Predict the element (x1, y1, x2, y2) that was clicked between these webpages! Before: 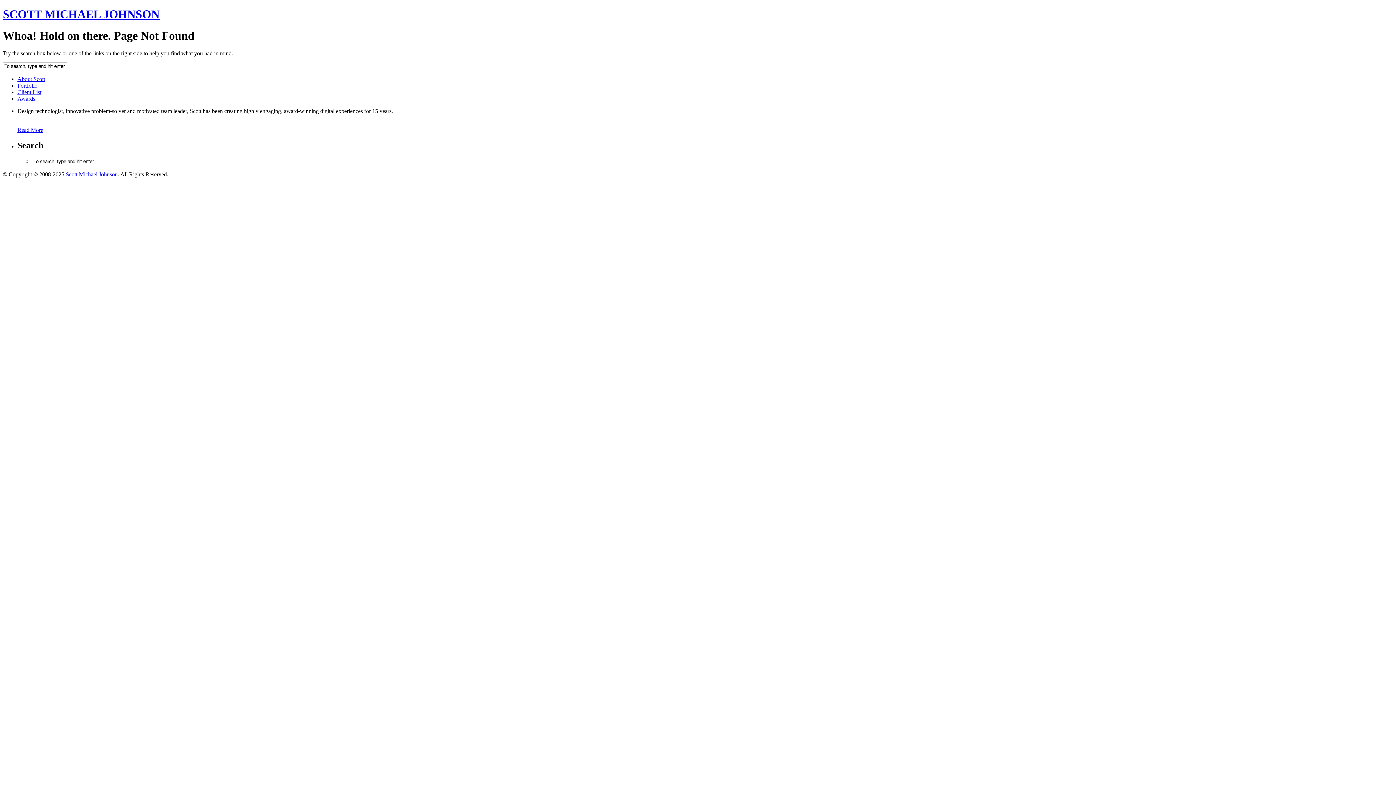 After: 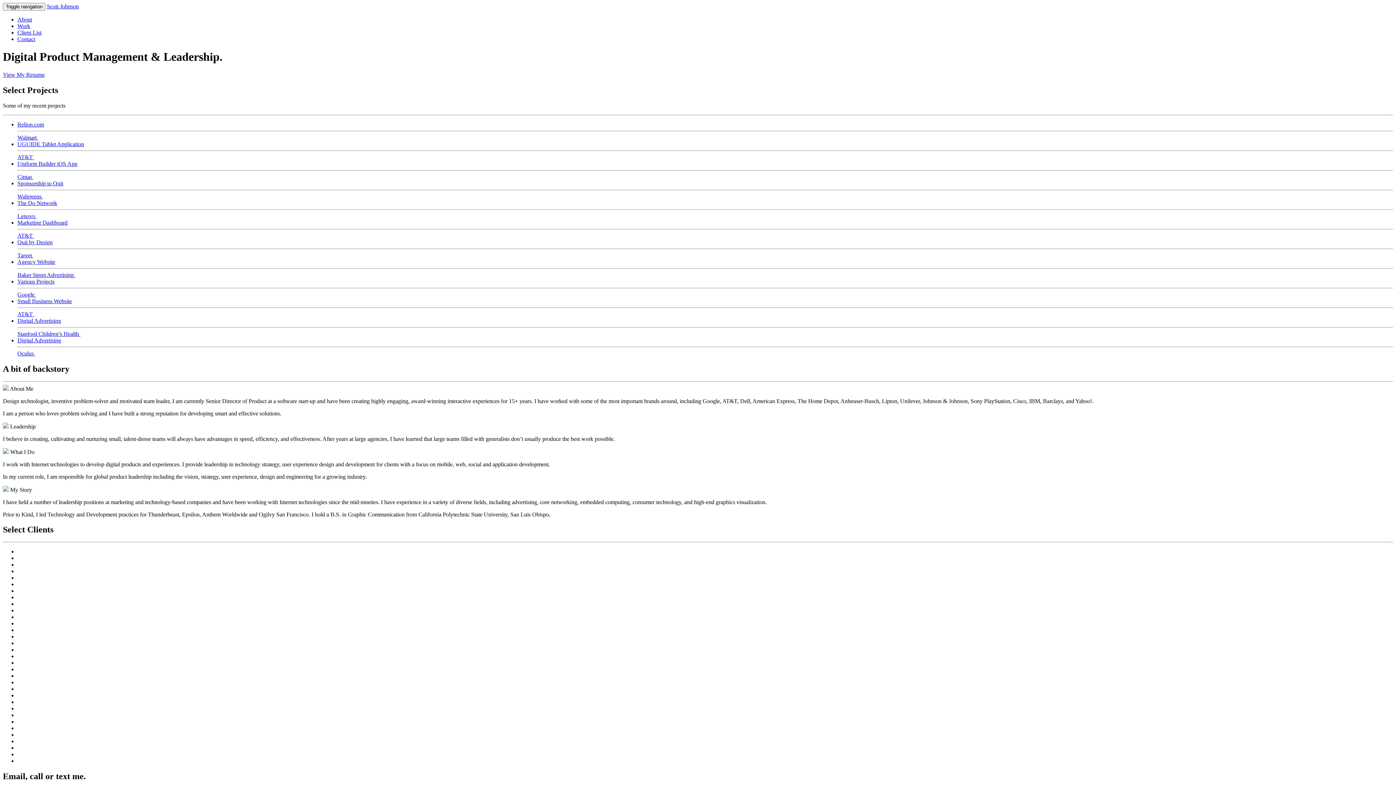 Action: bbox: (65, 171, 117, 177) label: Scott Michael Johnson